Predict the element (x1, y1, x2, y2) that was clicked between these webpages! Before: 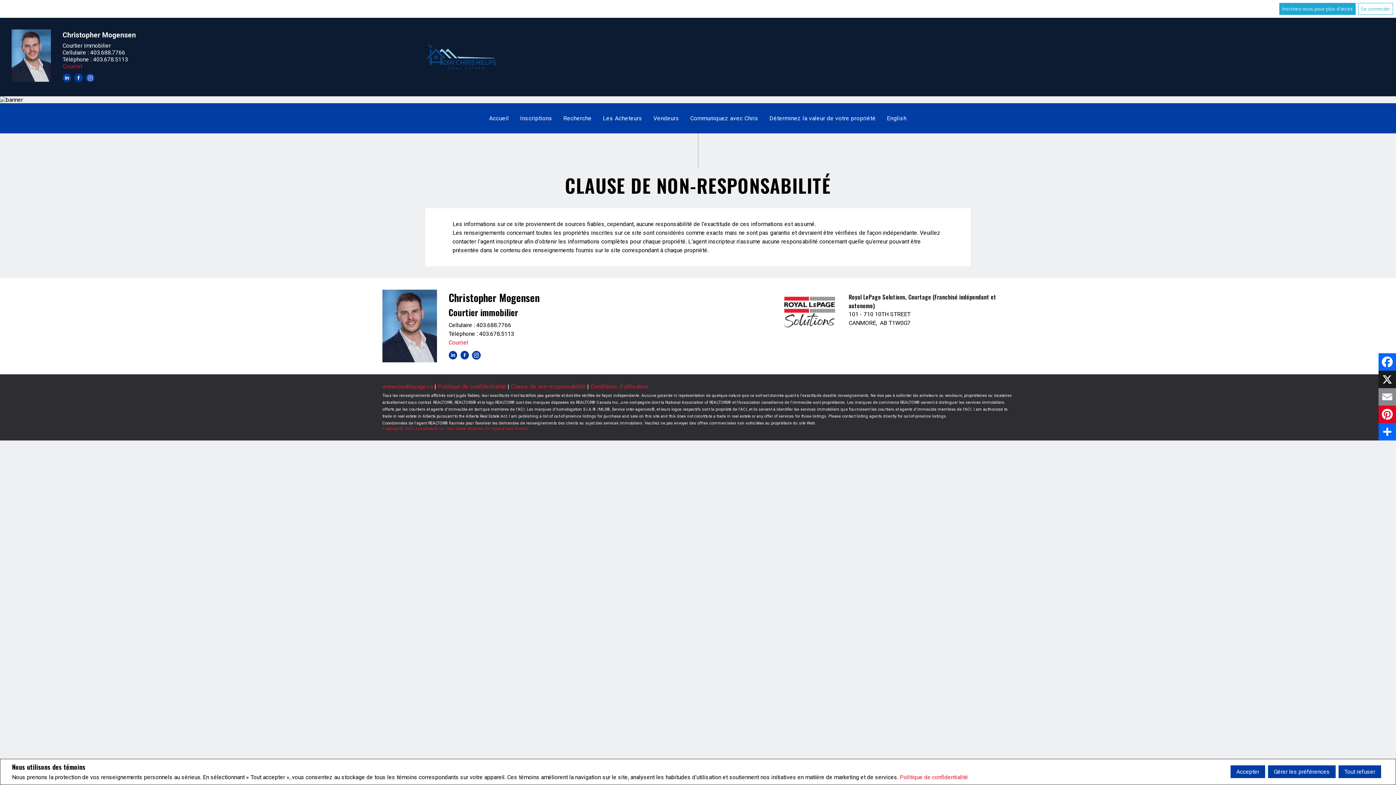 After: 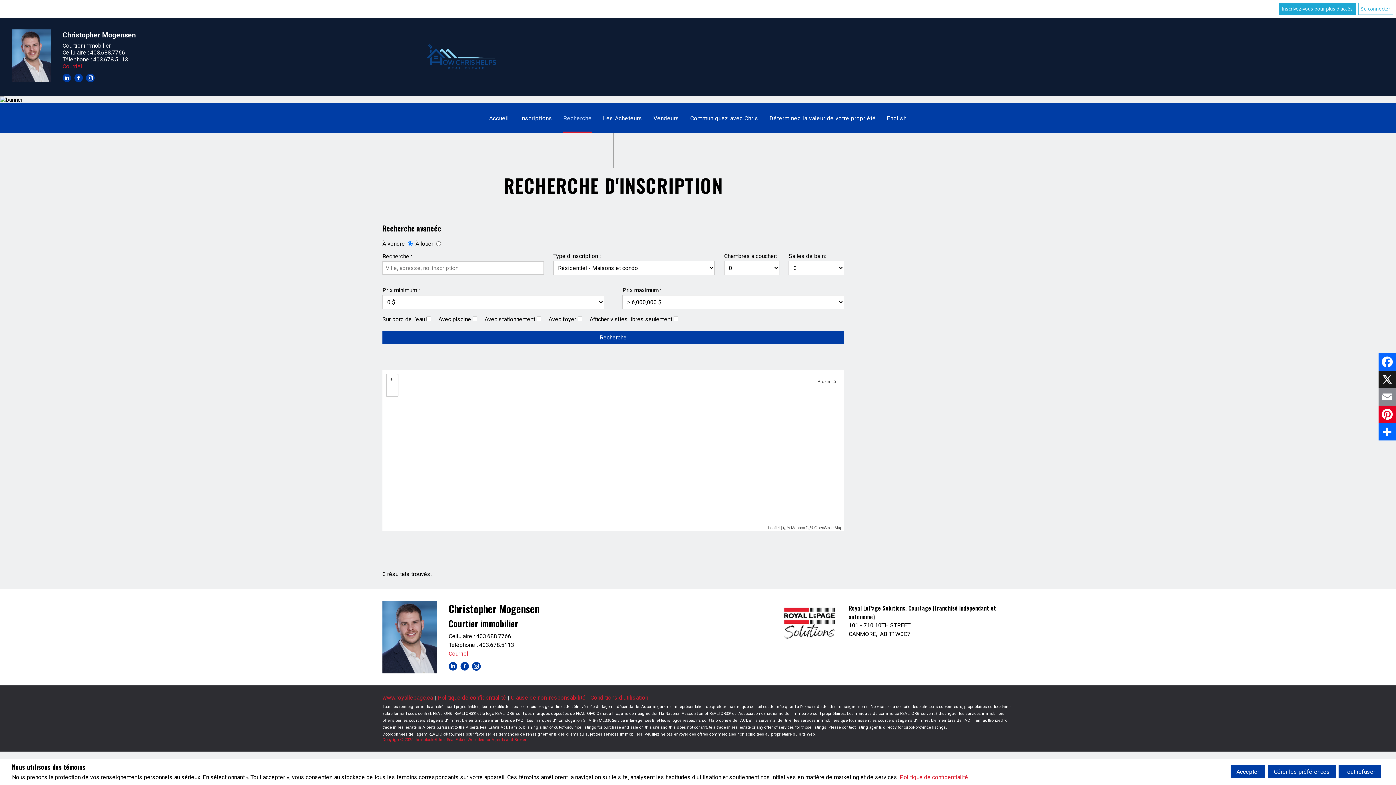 Action: label: Recherche bbox: (563, 114, 592, 121)